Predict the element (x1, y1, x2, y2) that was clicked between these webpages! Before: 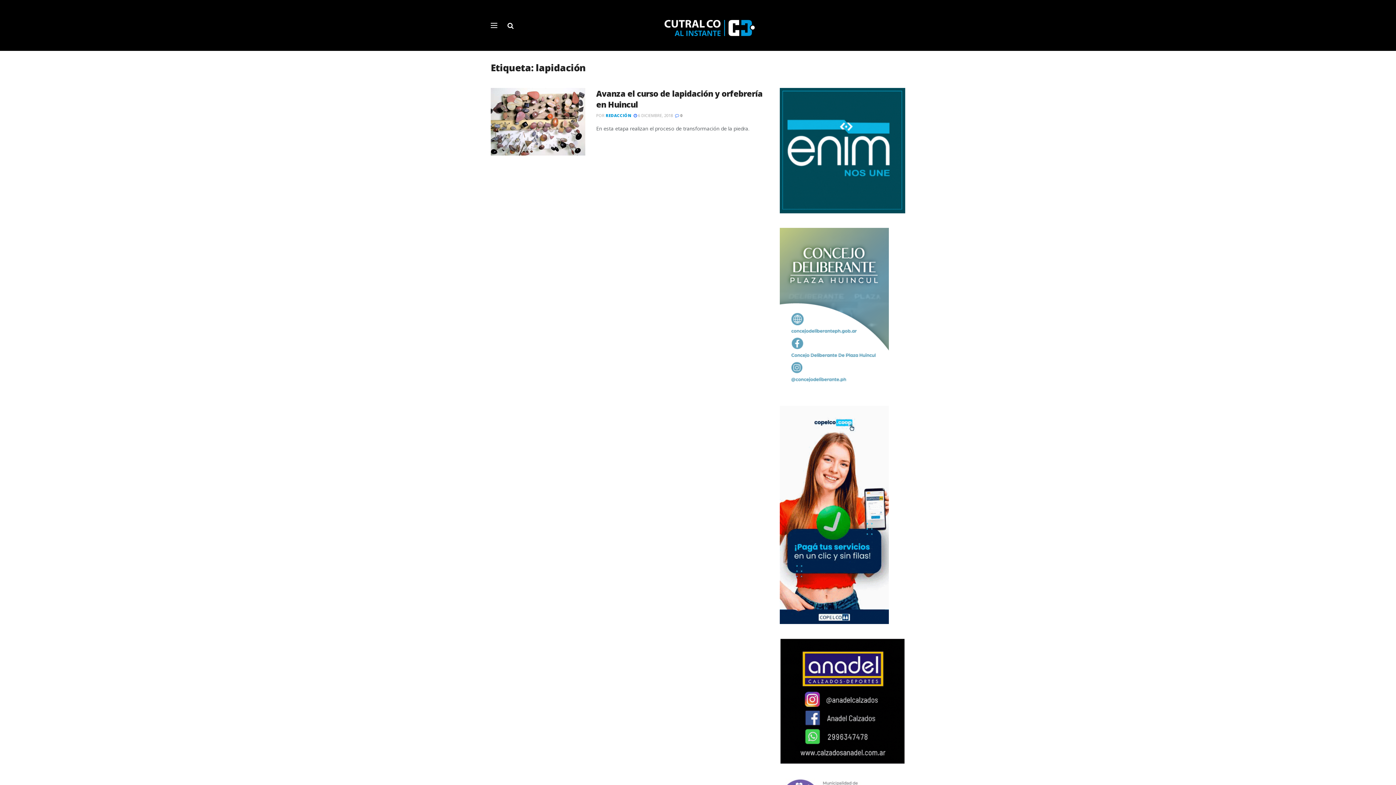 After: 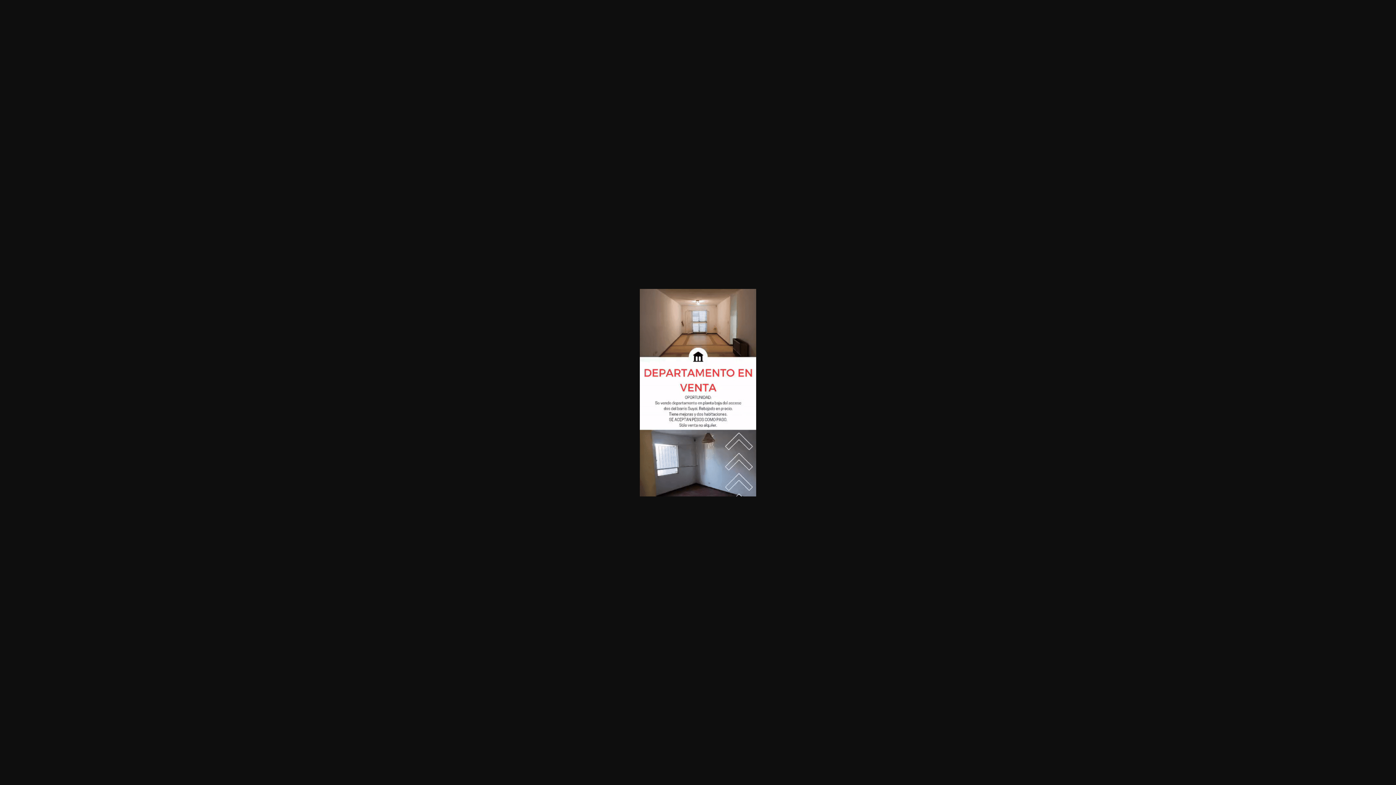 Action: bbox: (780, 146, 905, 153)